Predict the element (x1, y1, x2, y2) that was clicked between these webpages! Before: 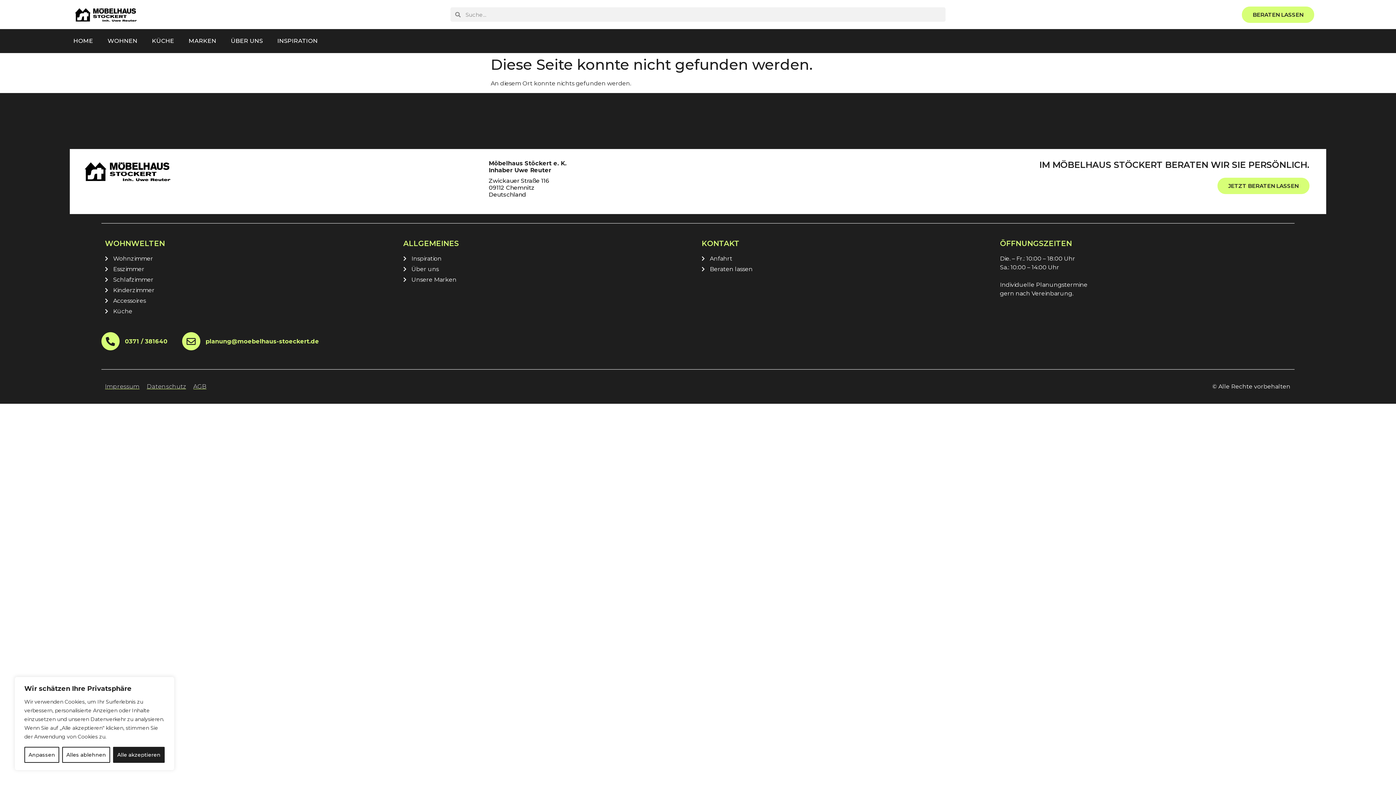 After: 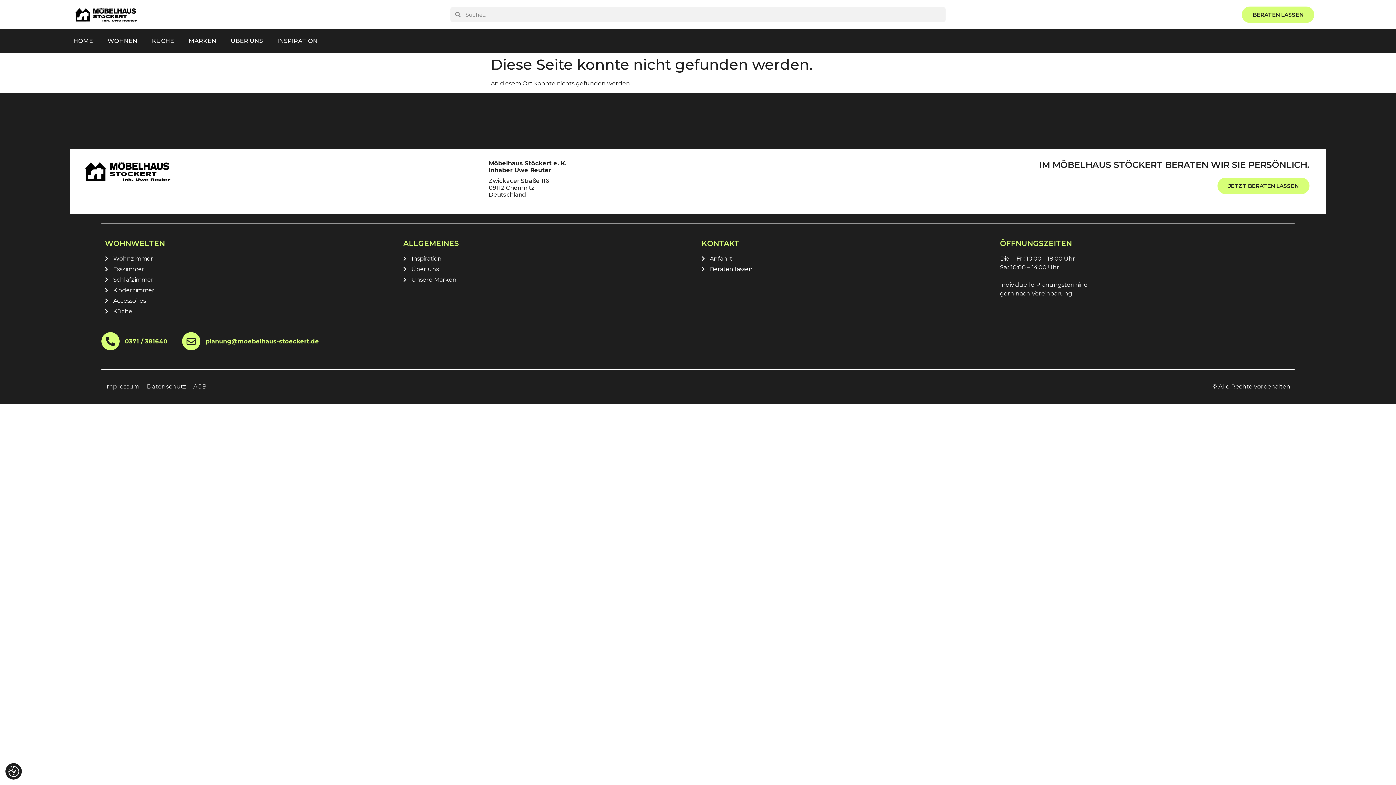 Action: label: Alles ablehnen bbox: (62, 747, 110, 763)